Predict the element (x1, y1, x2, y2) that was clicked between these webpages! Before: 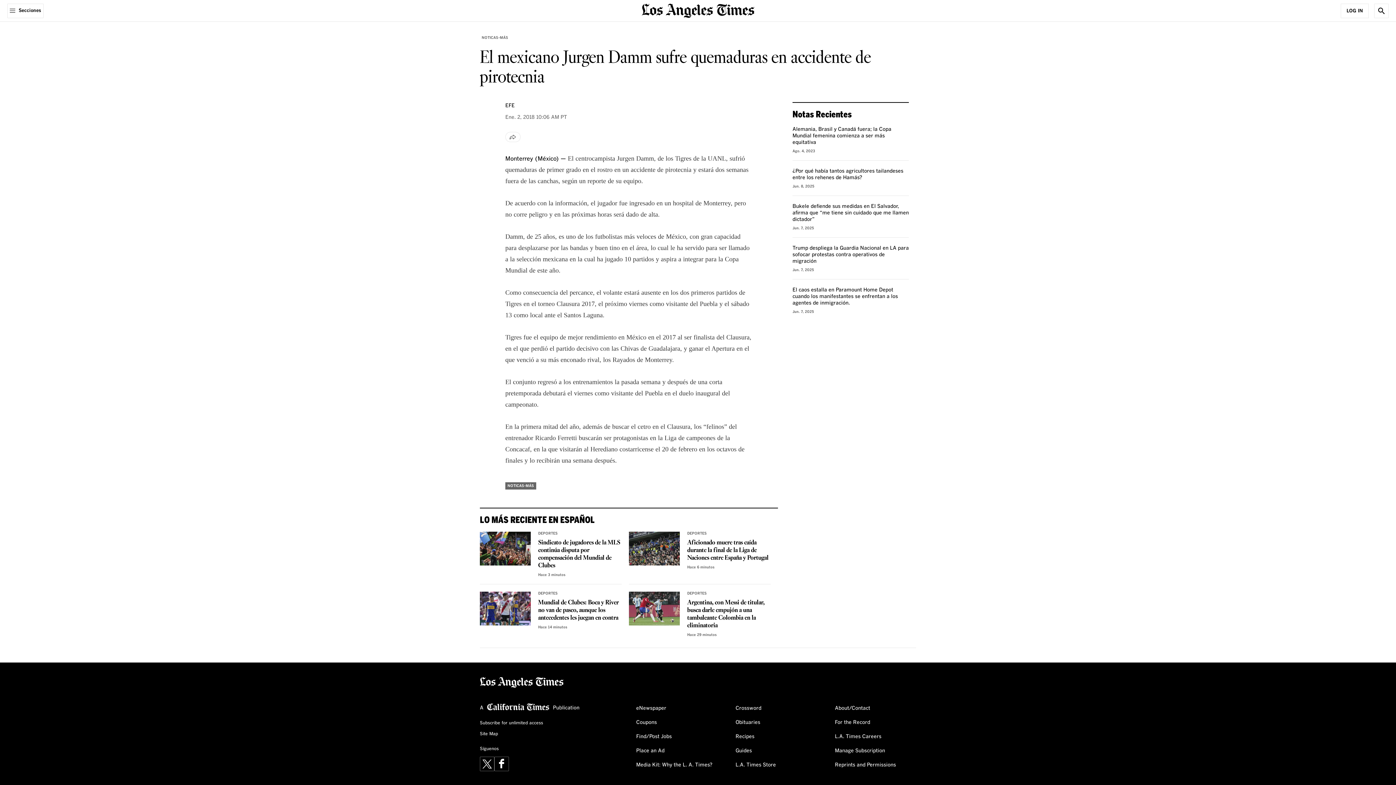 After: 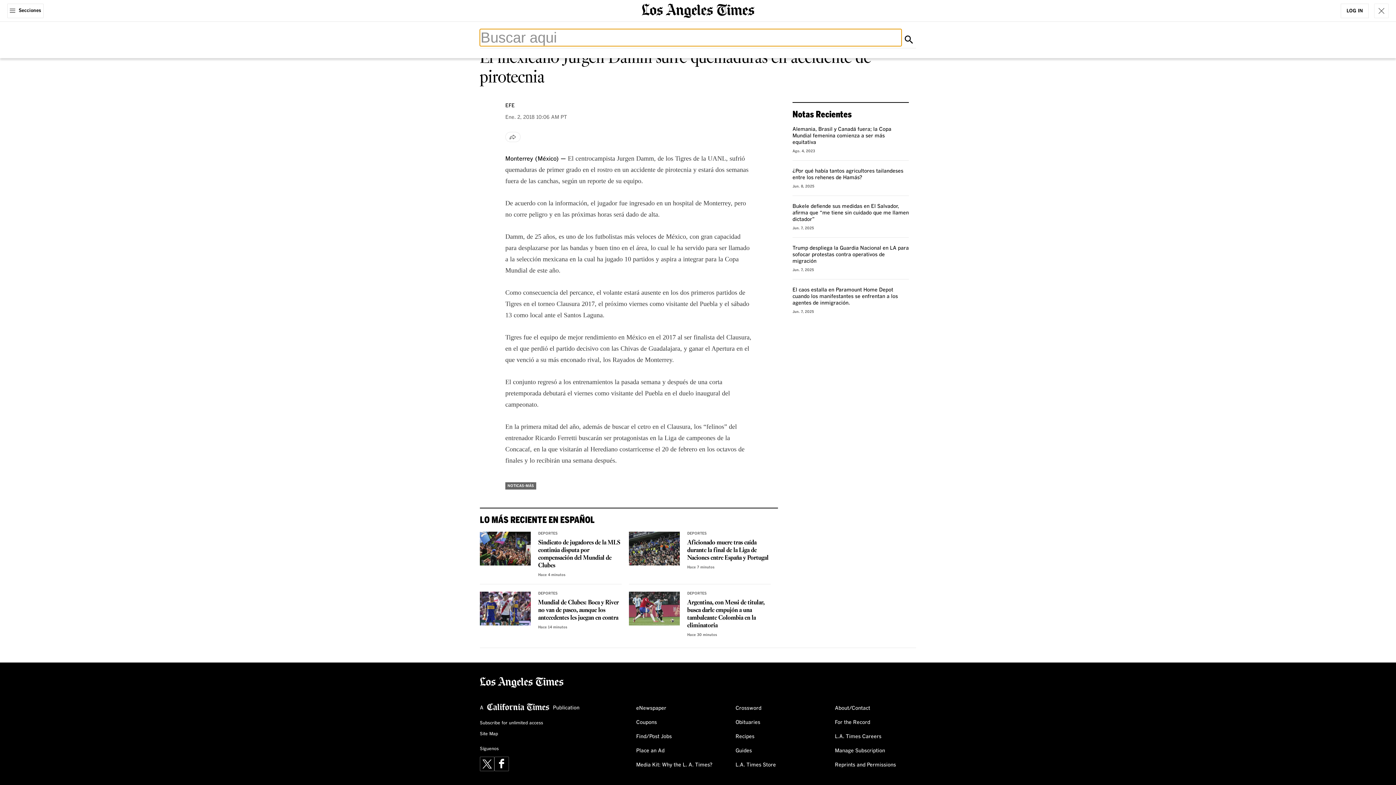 Action: bbox: (1374, 3, 1389, 18) label: Mostrar búsqueda